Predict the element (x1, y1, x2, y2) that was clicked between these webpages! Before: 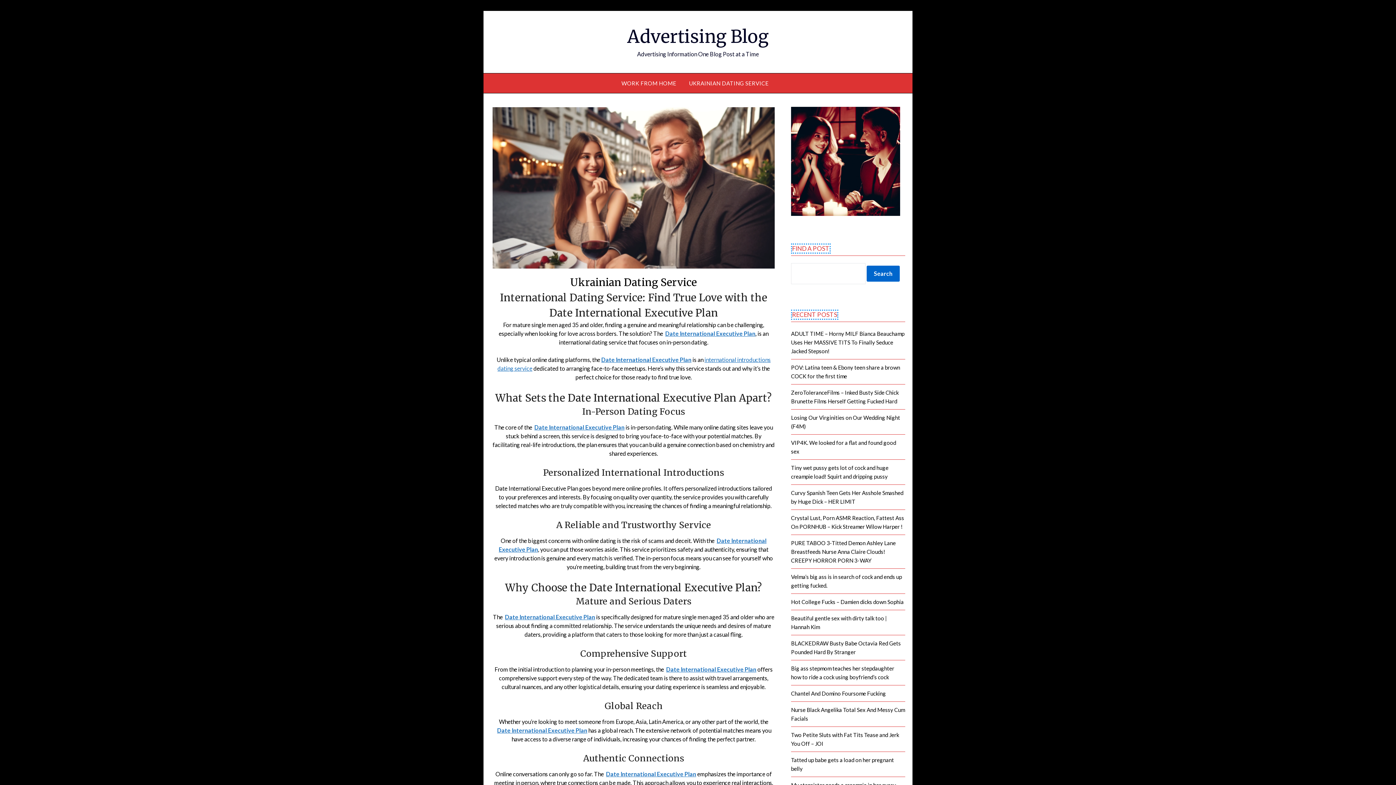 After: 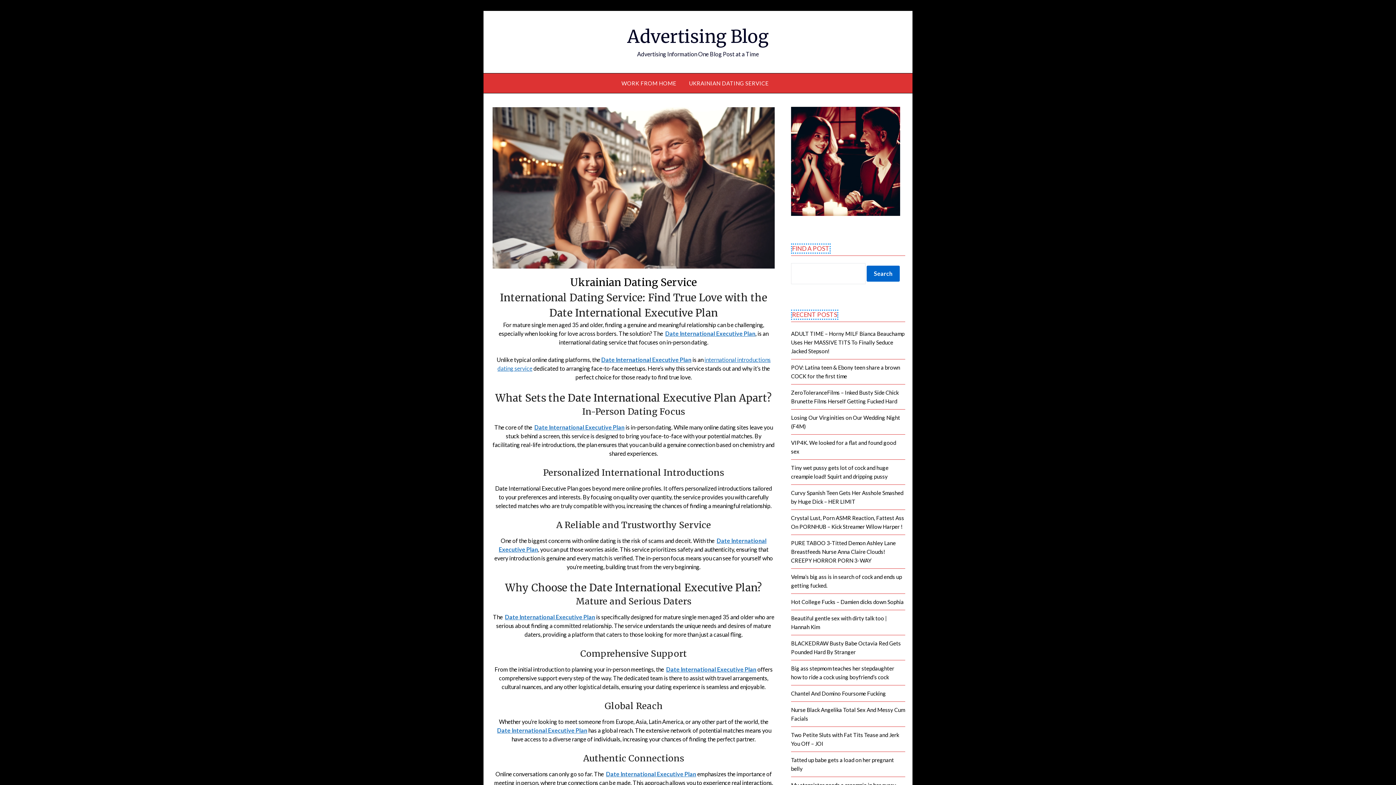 Action: bbox: (665, 330, 755, 337) label: Date International Executive Plan